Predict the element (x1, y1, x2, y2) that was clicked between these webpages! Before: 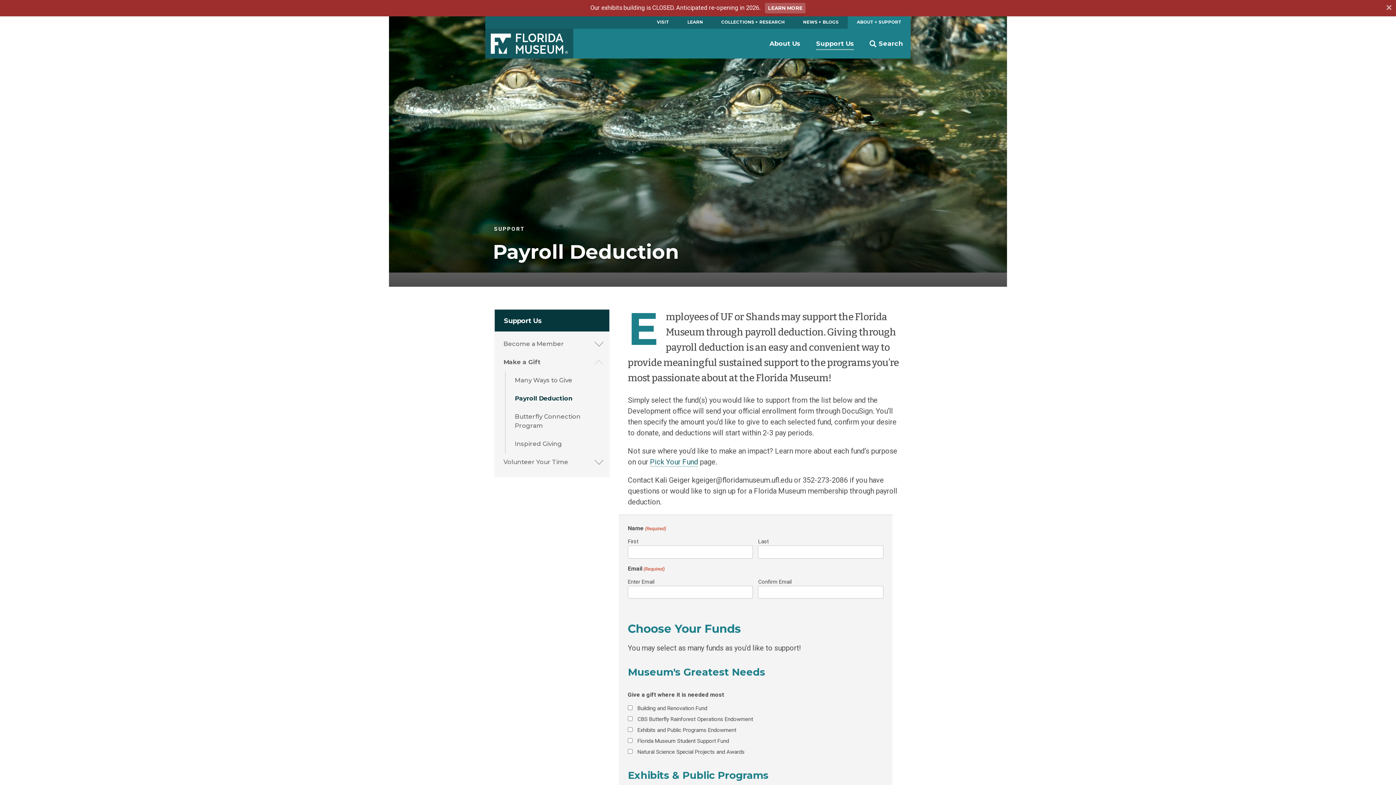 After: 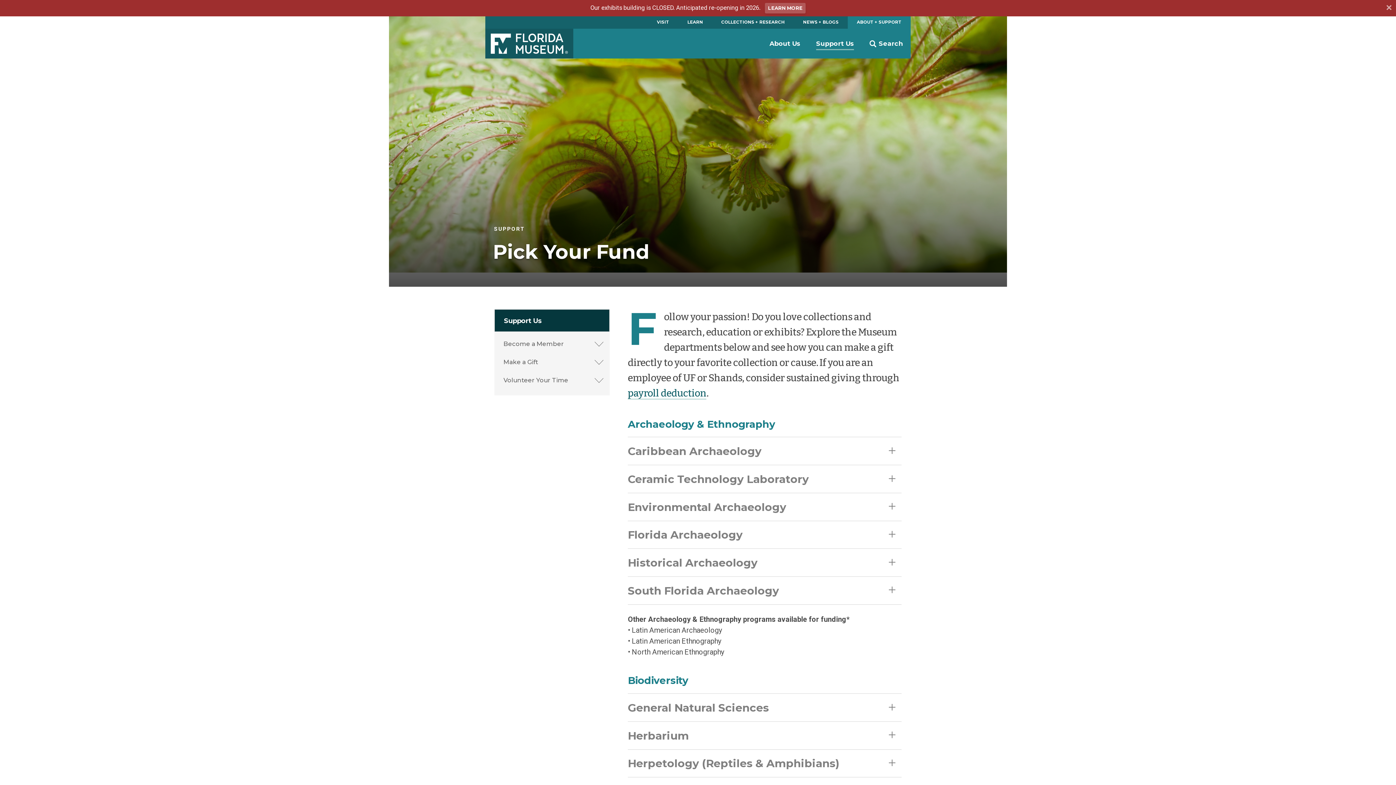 Action: label: Pick Your Fund bbox: (650, 457, 698, 467)